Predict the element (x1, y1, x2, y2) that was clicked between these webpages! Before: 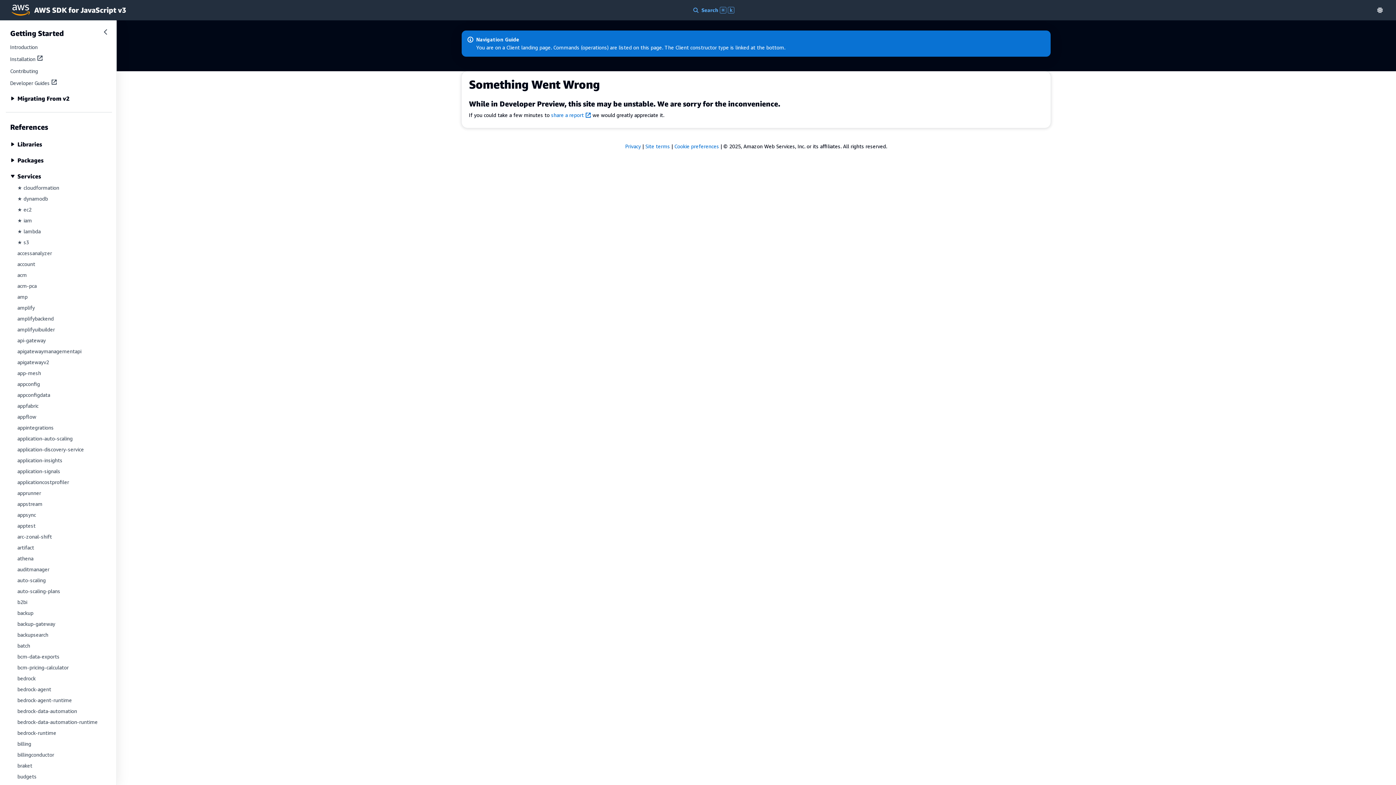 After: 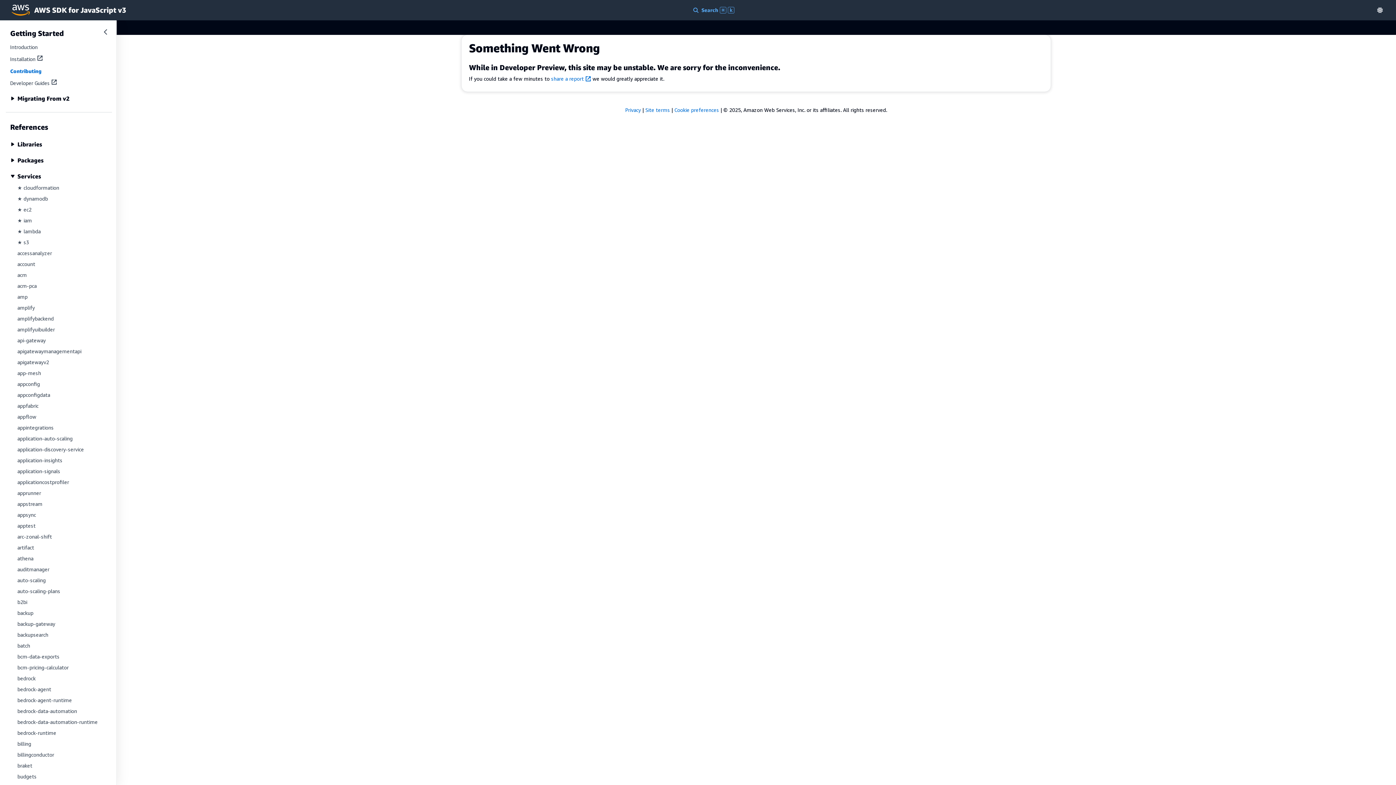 Action: label: Contributing bbox: (10, 68, 38, 74)